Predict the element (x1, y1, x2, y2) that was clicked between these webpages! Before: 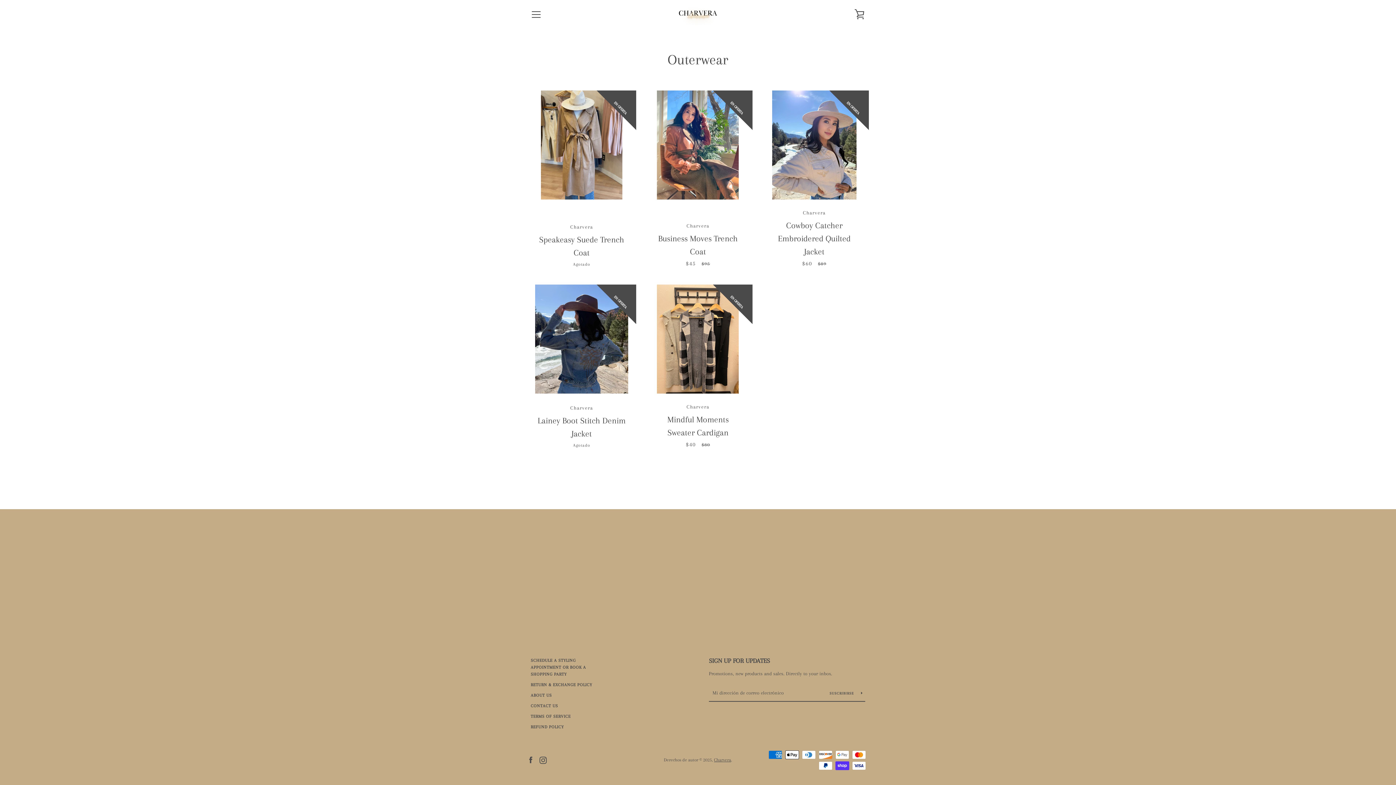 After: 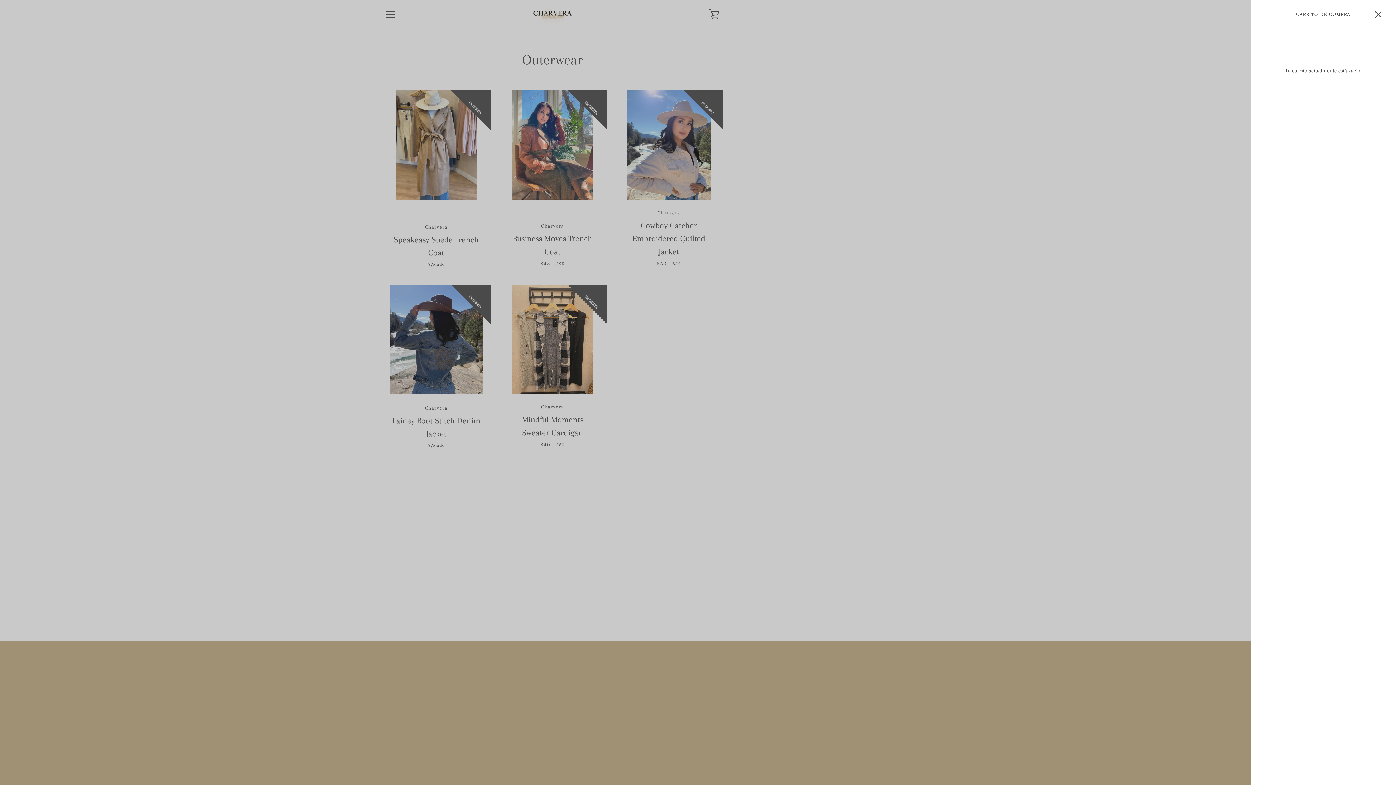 Action: bbox: (850, 5, 869, 23) label: VER CARRITO